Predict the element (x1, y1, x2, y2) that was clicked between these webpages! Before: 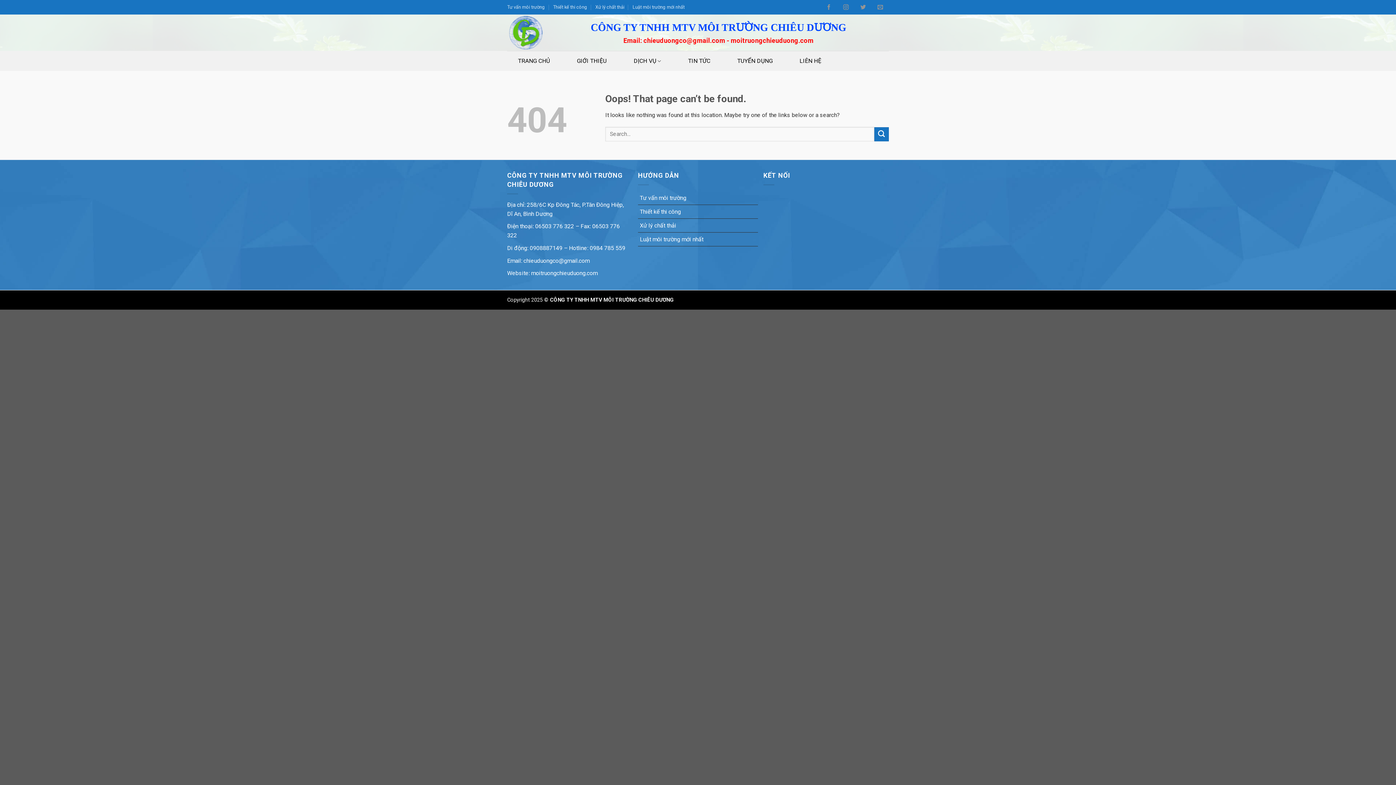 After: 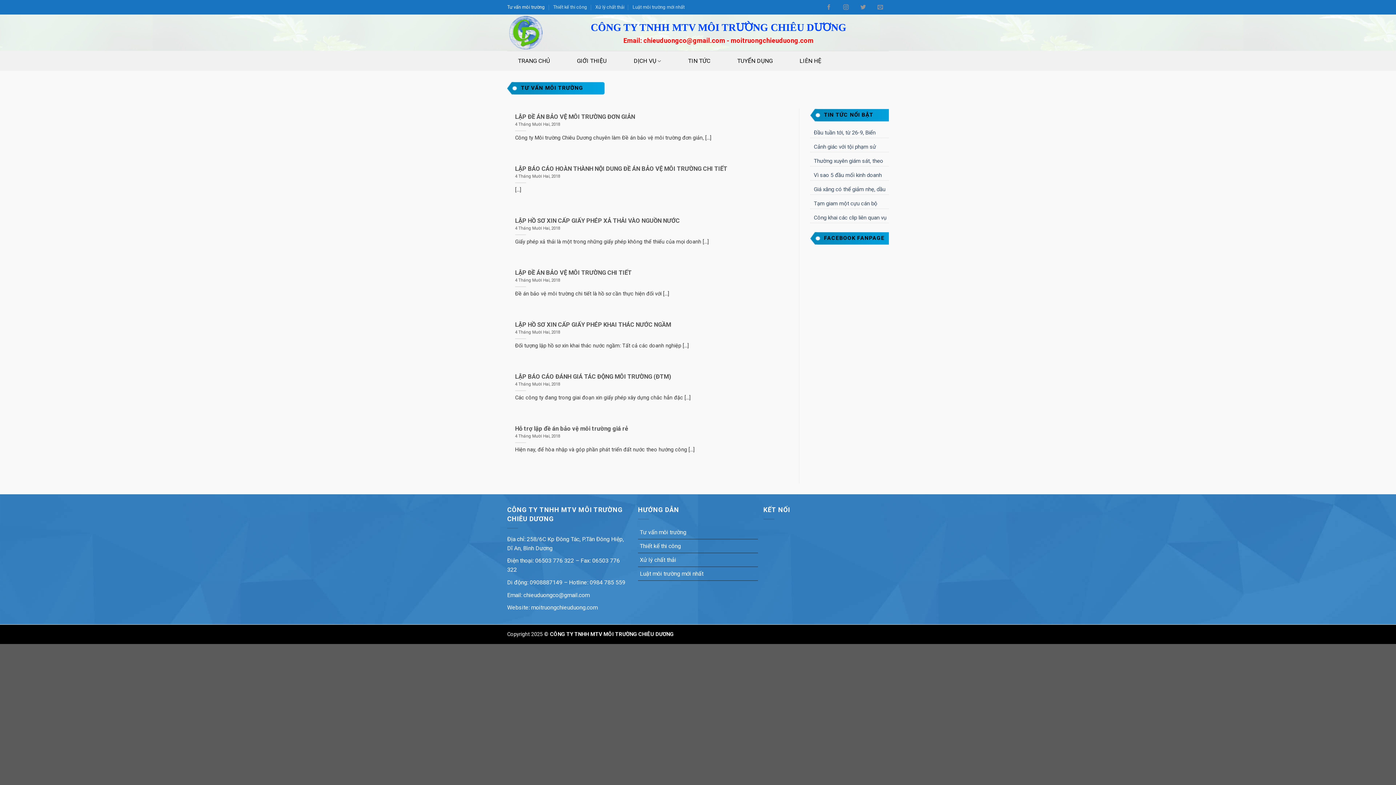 Action: bbox: (638, 191, 686, 204) label: Tư vấn môi trường